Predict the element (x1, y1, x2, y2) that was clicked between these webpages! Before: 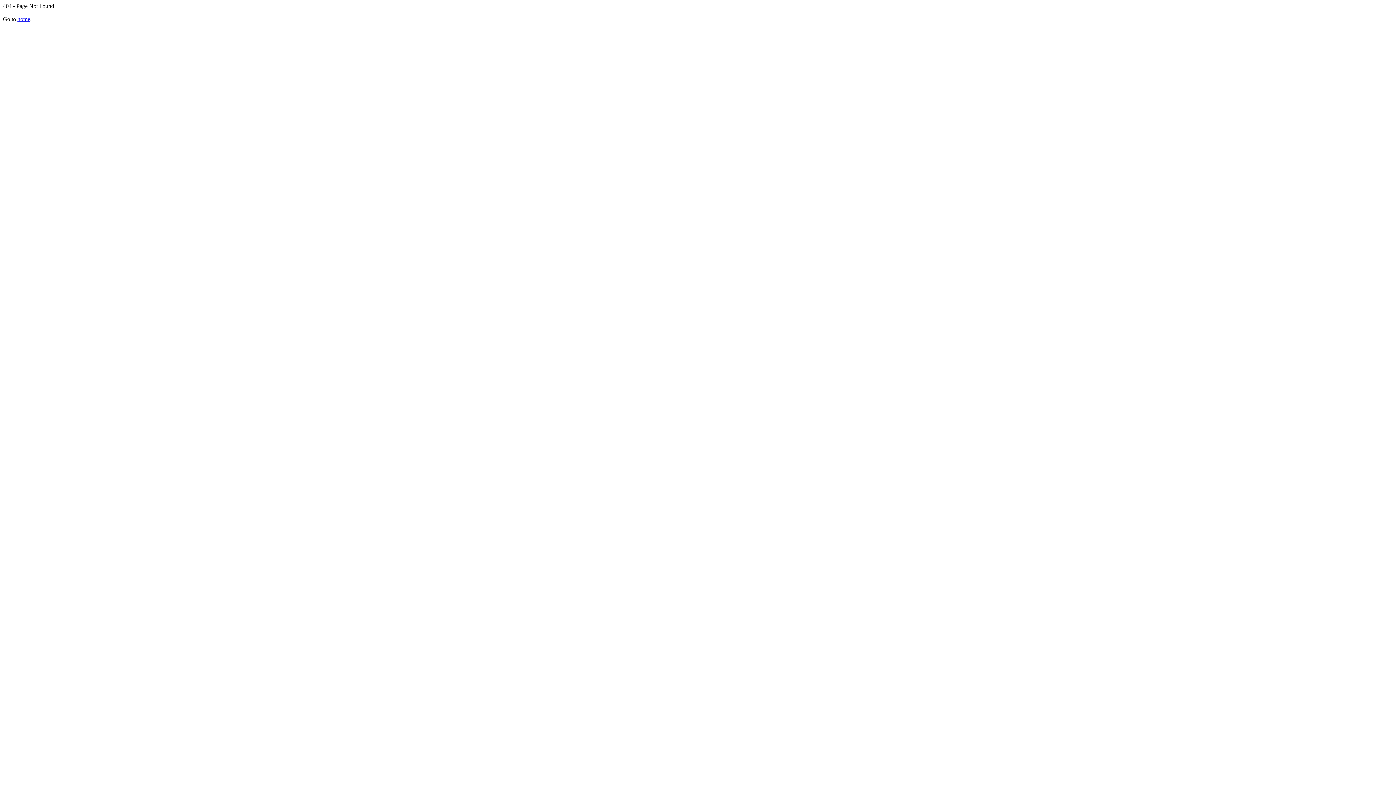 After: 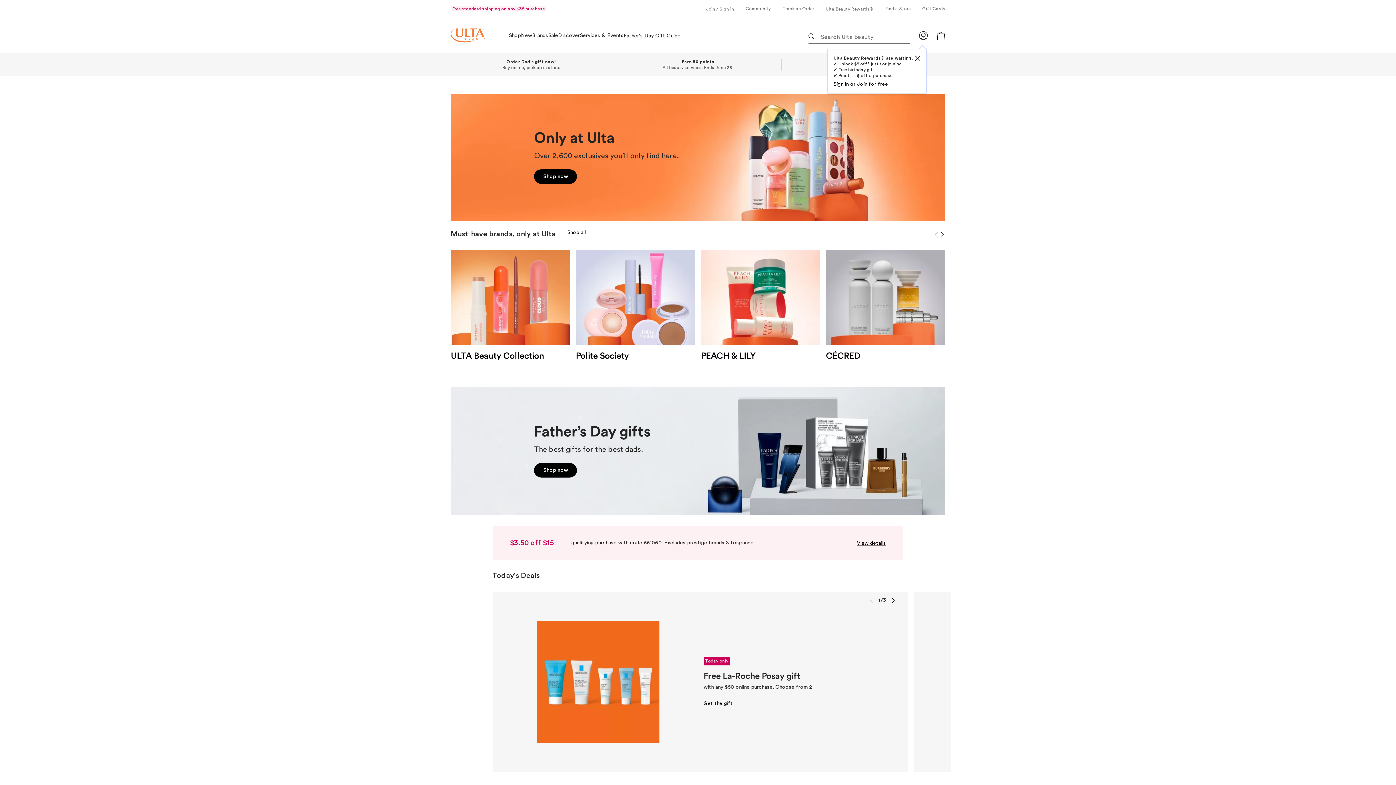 Action: label: home bbox: (17, 16, 30, 22)